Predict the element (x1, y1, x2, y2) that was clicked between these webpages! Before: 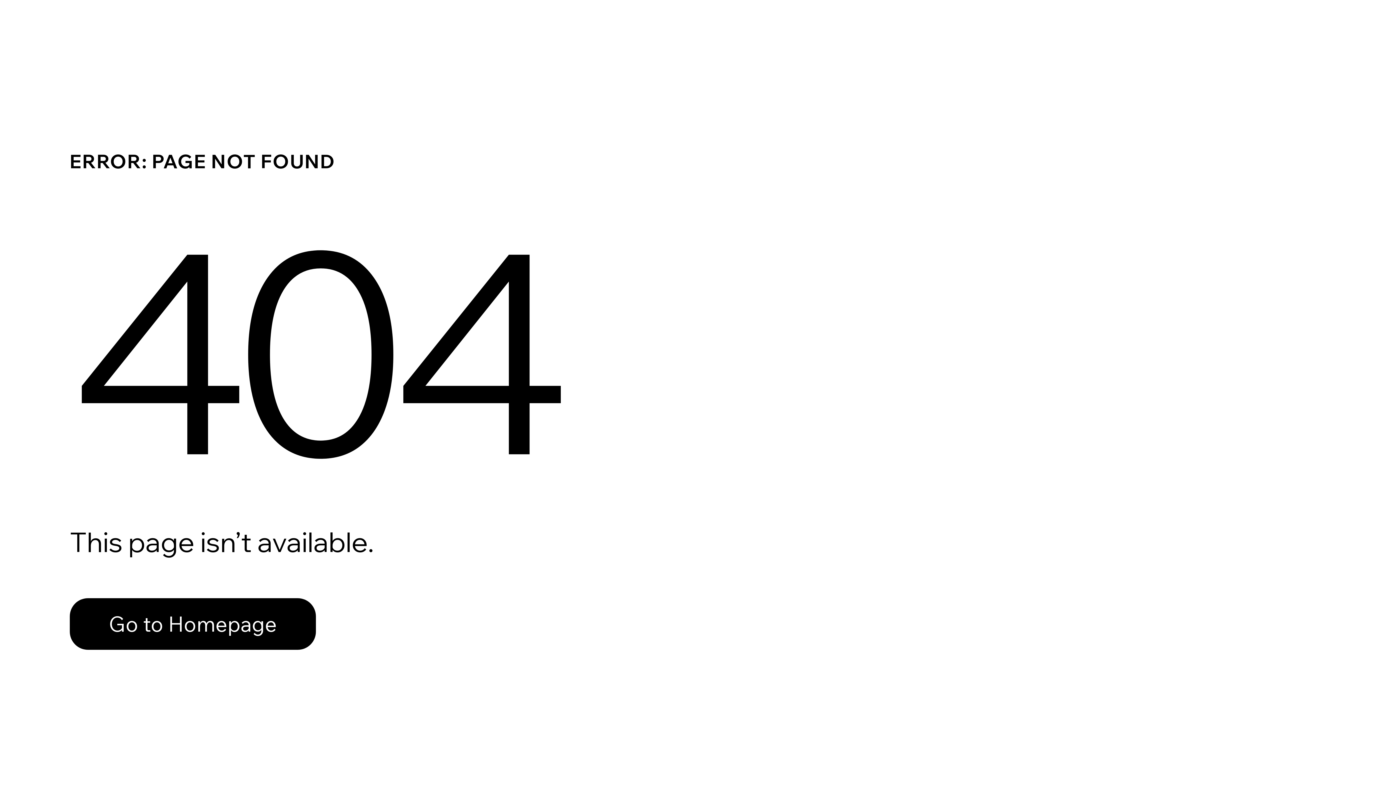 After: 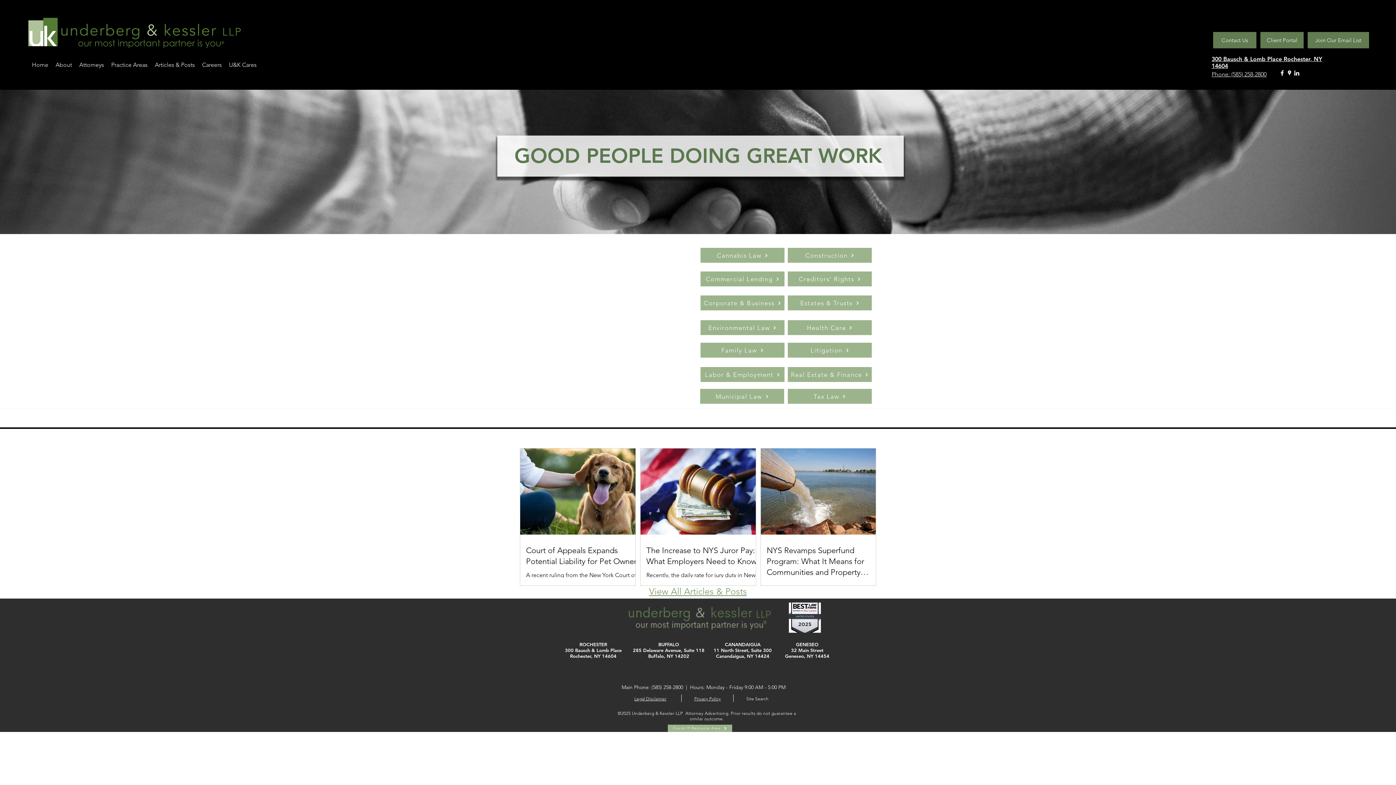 Action: bbox: (69, 598, 316, 650) label: Go to Homepage